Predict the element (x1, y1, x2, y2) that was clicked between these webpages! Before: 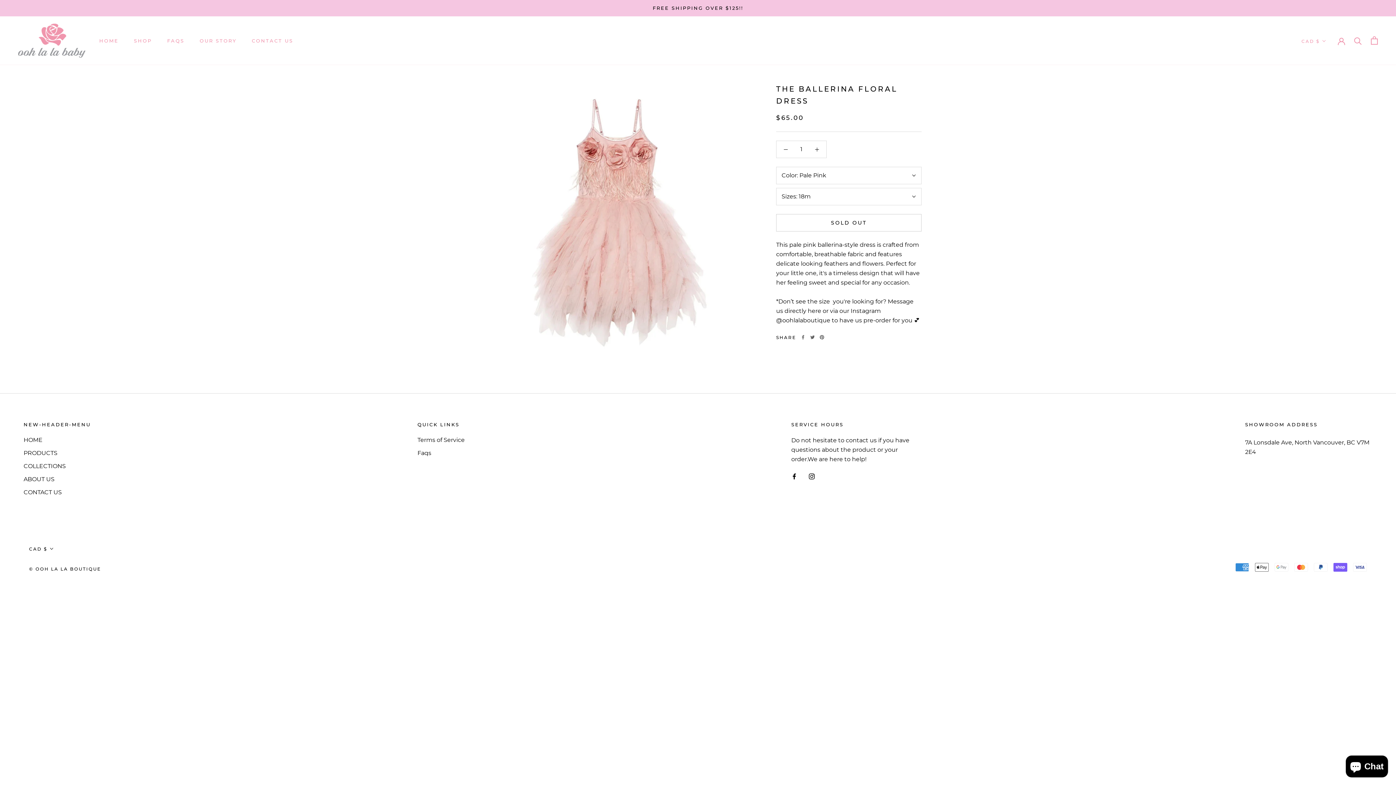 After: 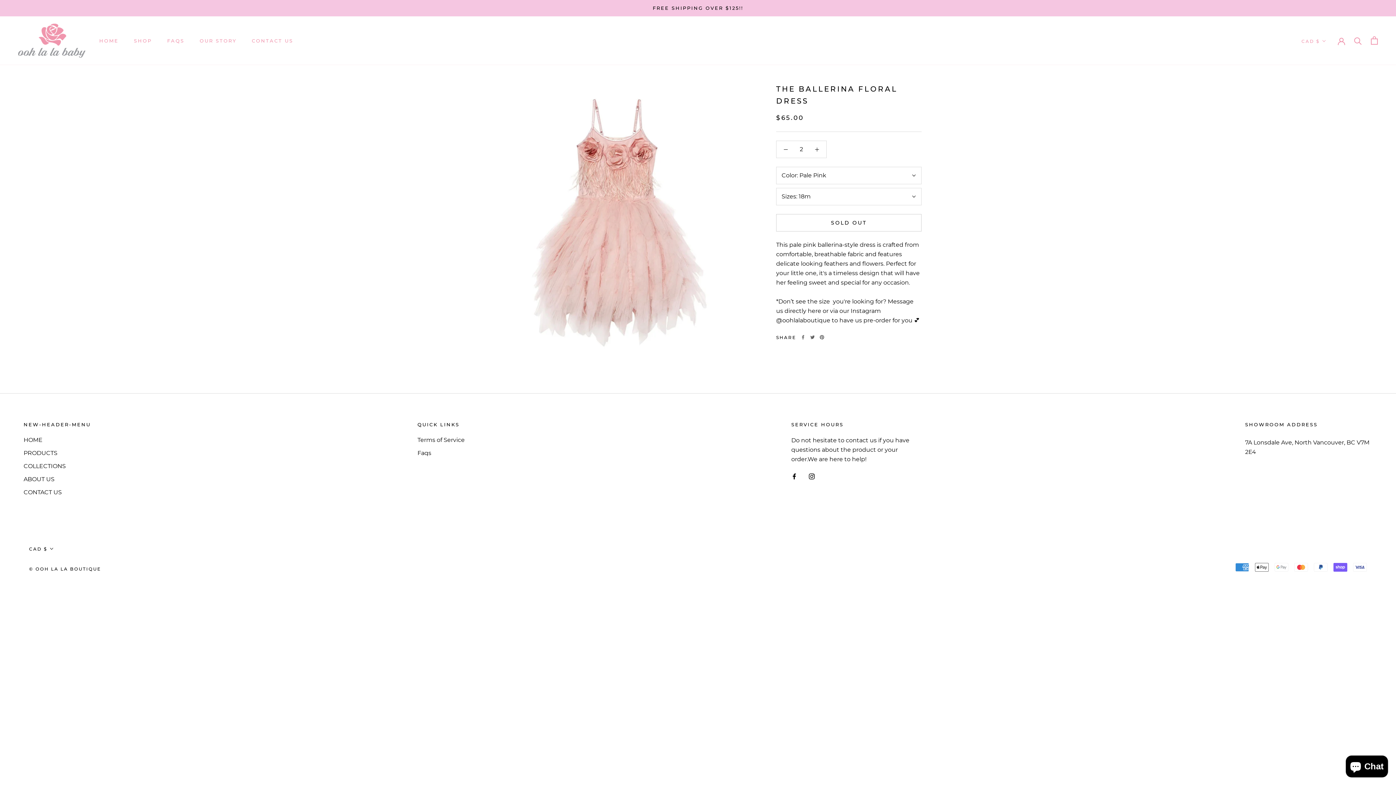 Action: bbox: (808, 141, 826, 157)